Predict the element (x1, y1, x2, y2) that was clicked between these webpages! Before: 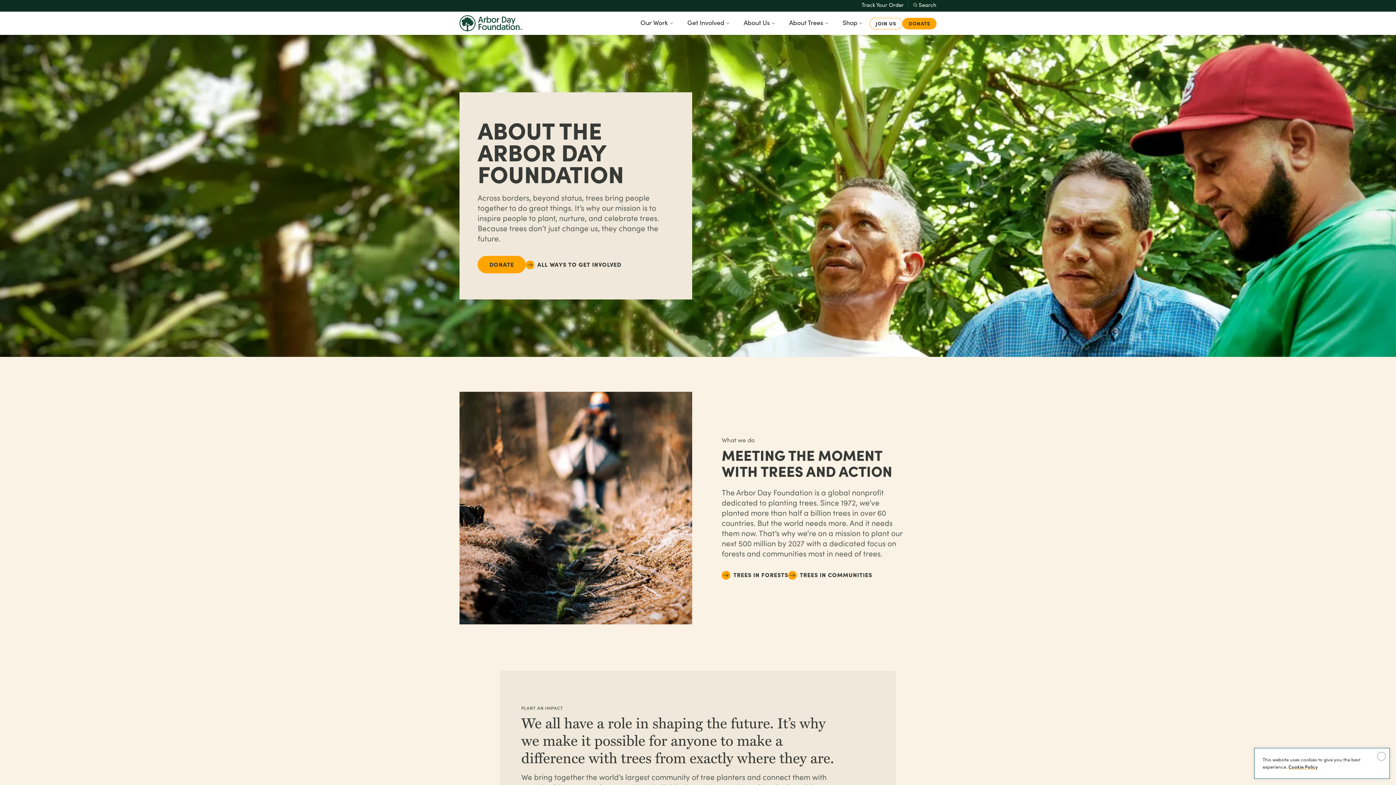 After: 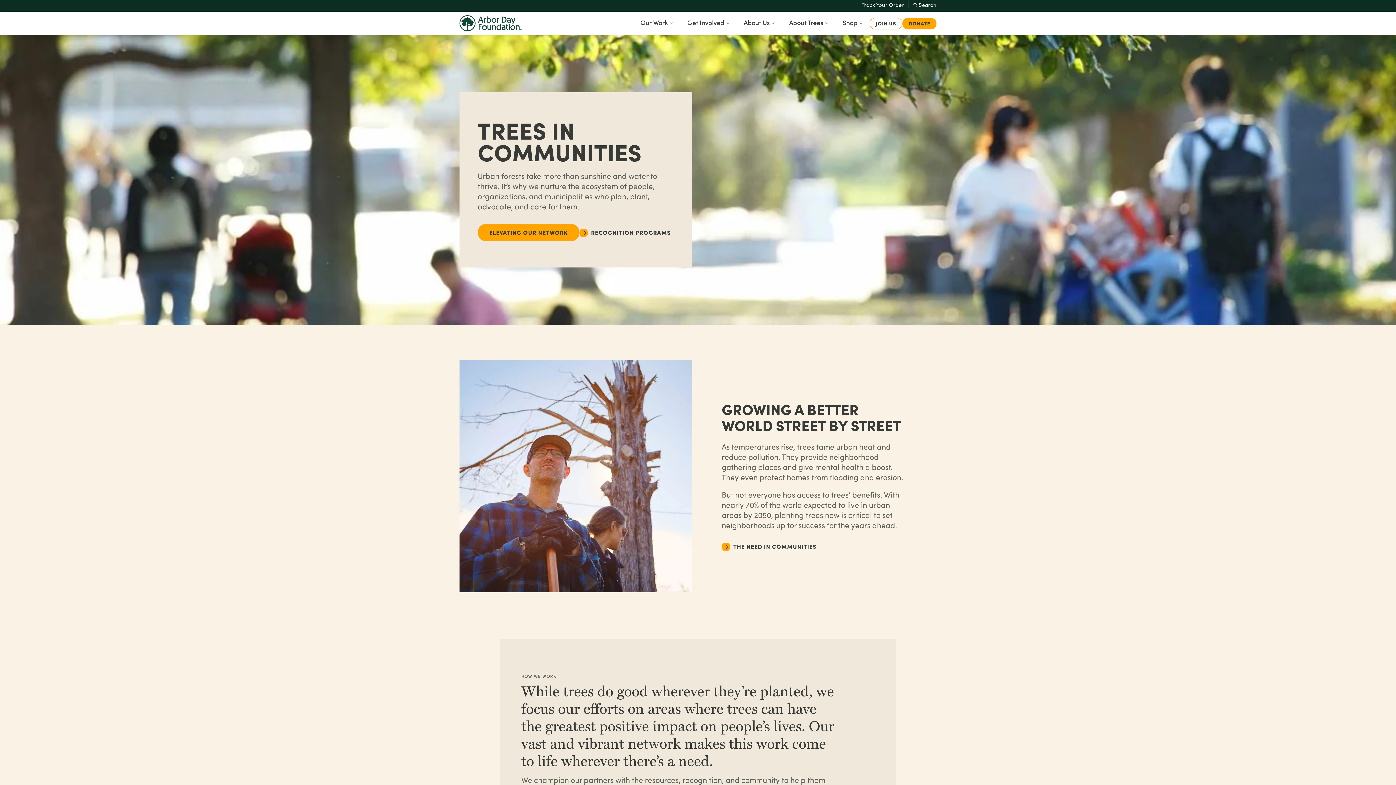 Action: bbox: (788, 570, 872, 578) label: TREES IN COMMUNITIES